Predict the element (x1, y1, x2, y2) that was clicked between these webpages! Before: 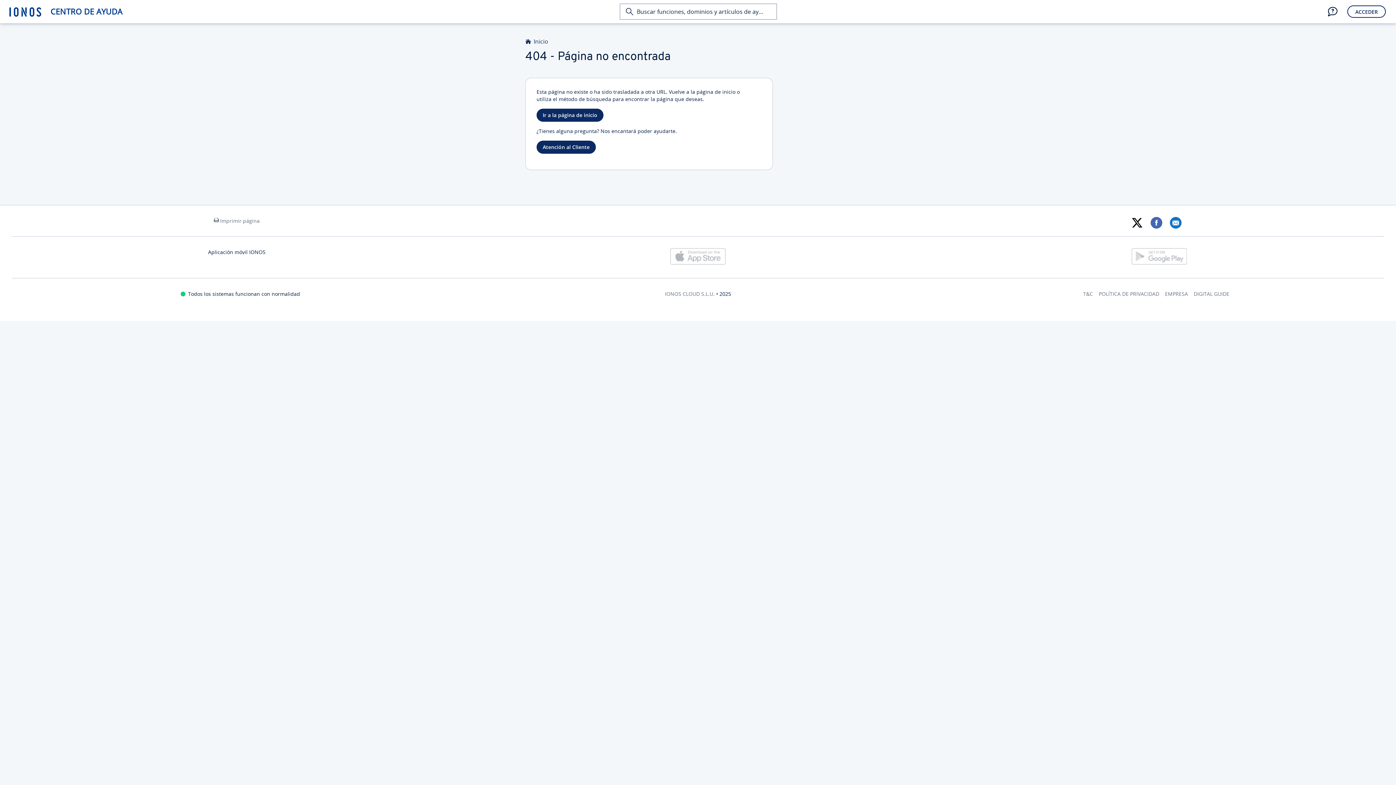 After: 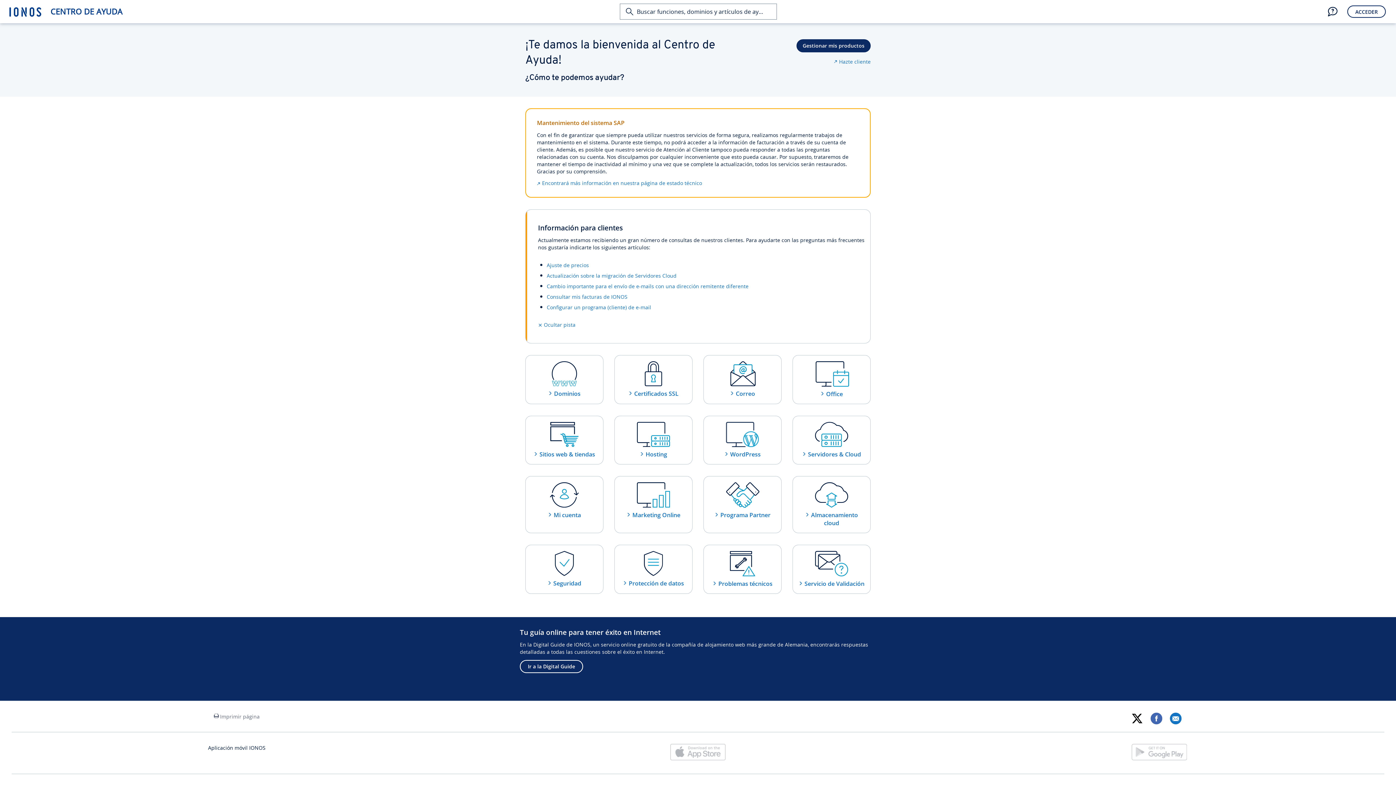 Action: label: Ir a la página de inicio bbox: (536, 108, 603, 121)